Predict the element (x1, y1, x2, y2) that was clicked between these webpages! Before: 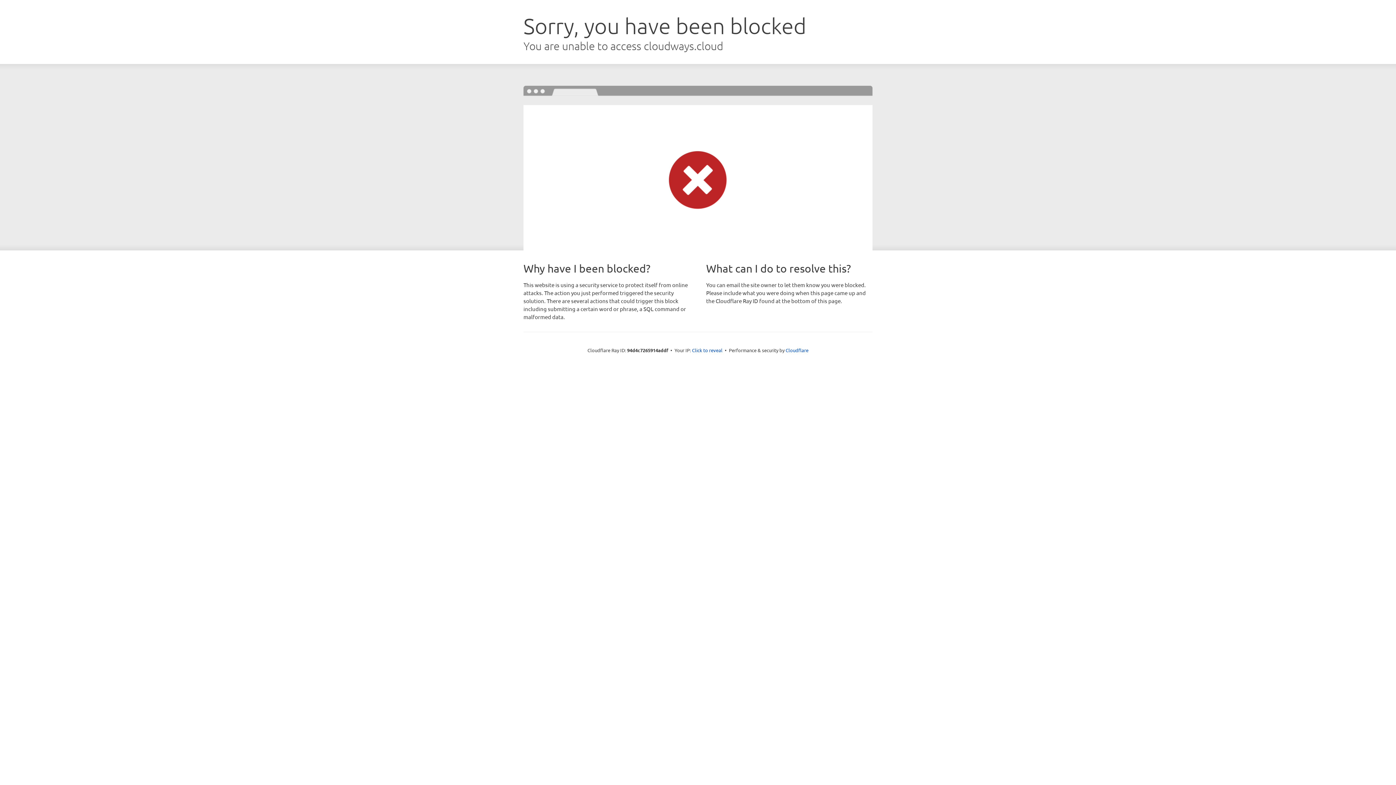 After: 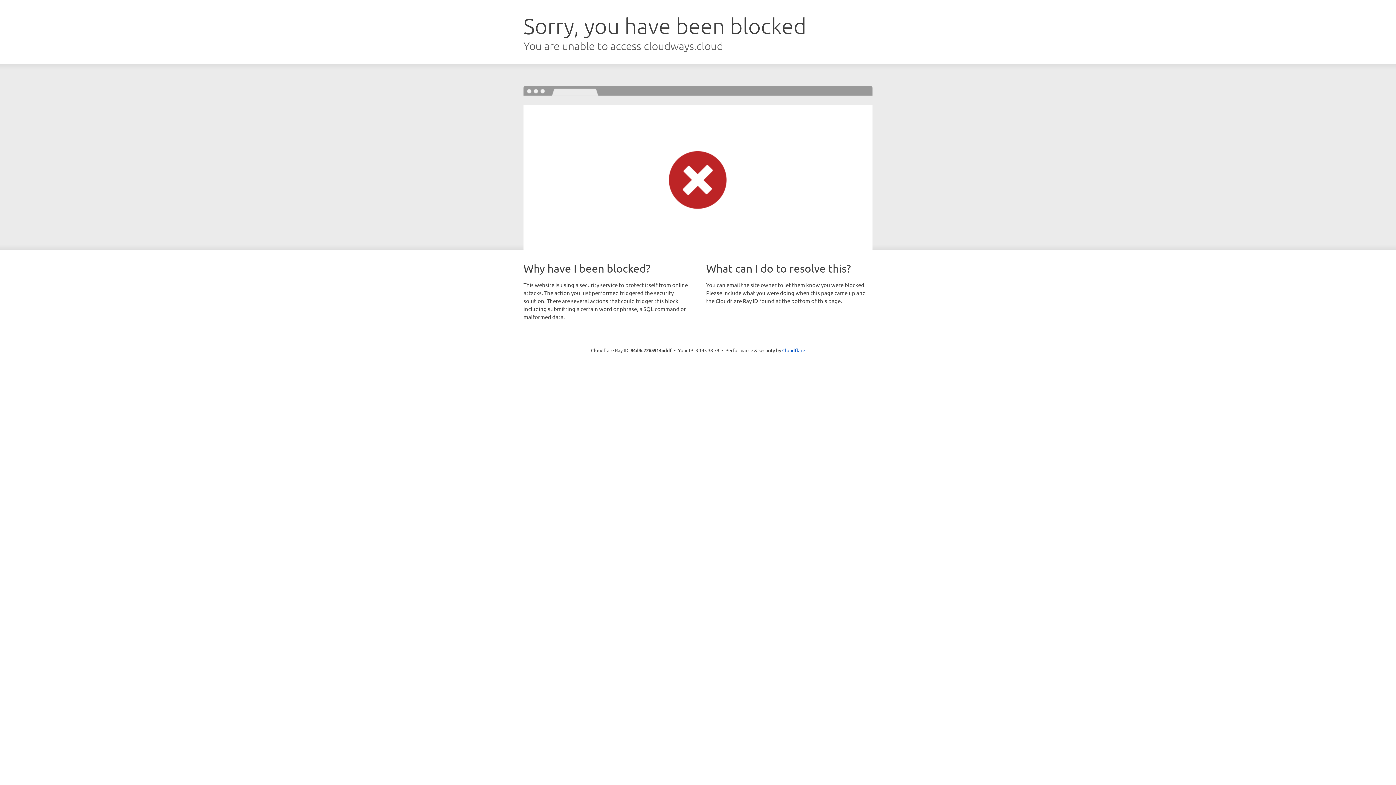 Action: label: Click to reveal bbox: (692, 346, 722, 353)